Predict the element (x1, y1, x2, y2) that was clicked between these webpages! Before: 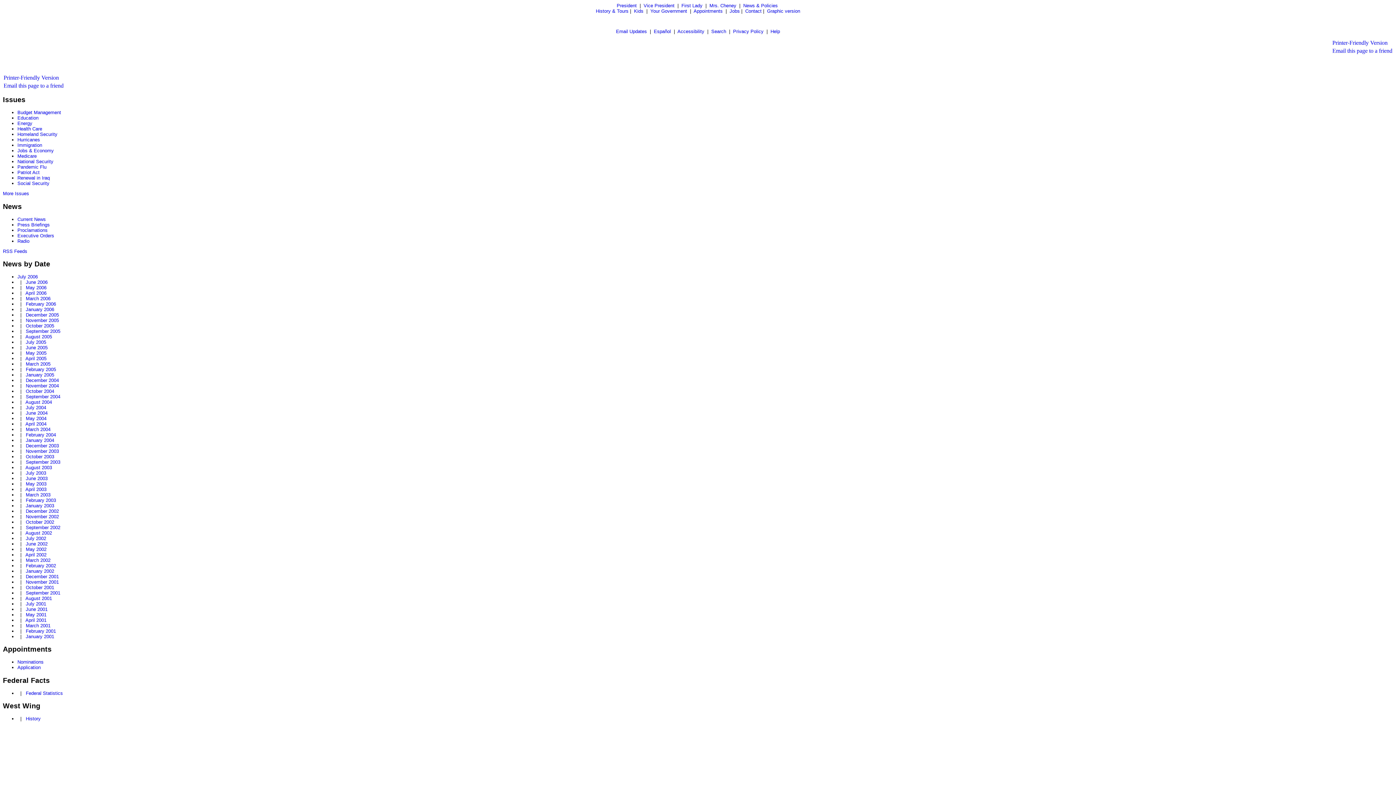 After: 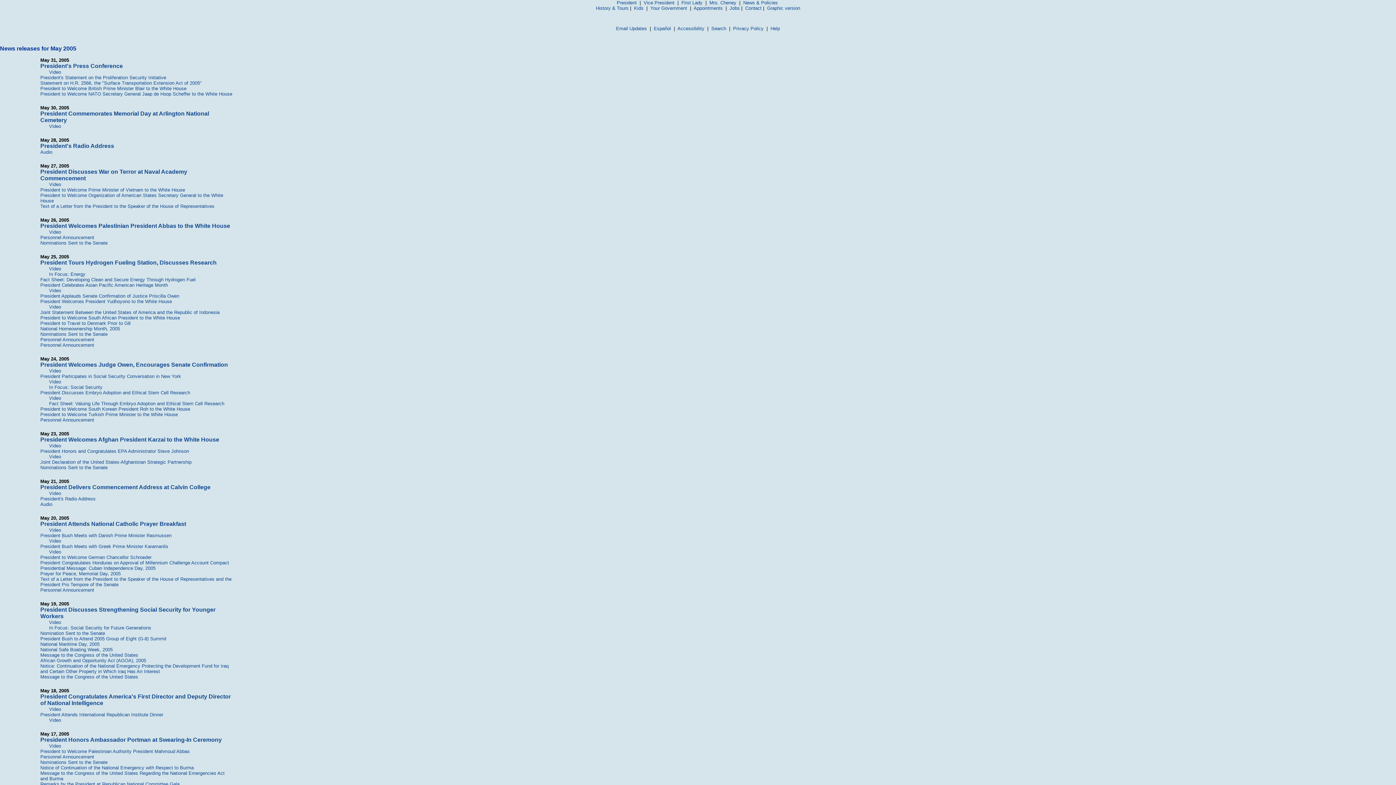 Action: label: May 2005 bbox: (25, 350, 46, 356)